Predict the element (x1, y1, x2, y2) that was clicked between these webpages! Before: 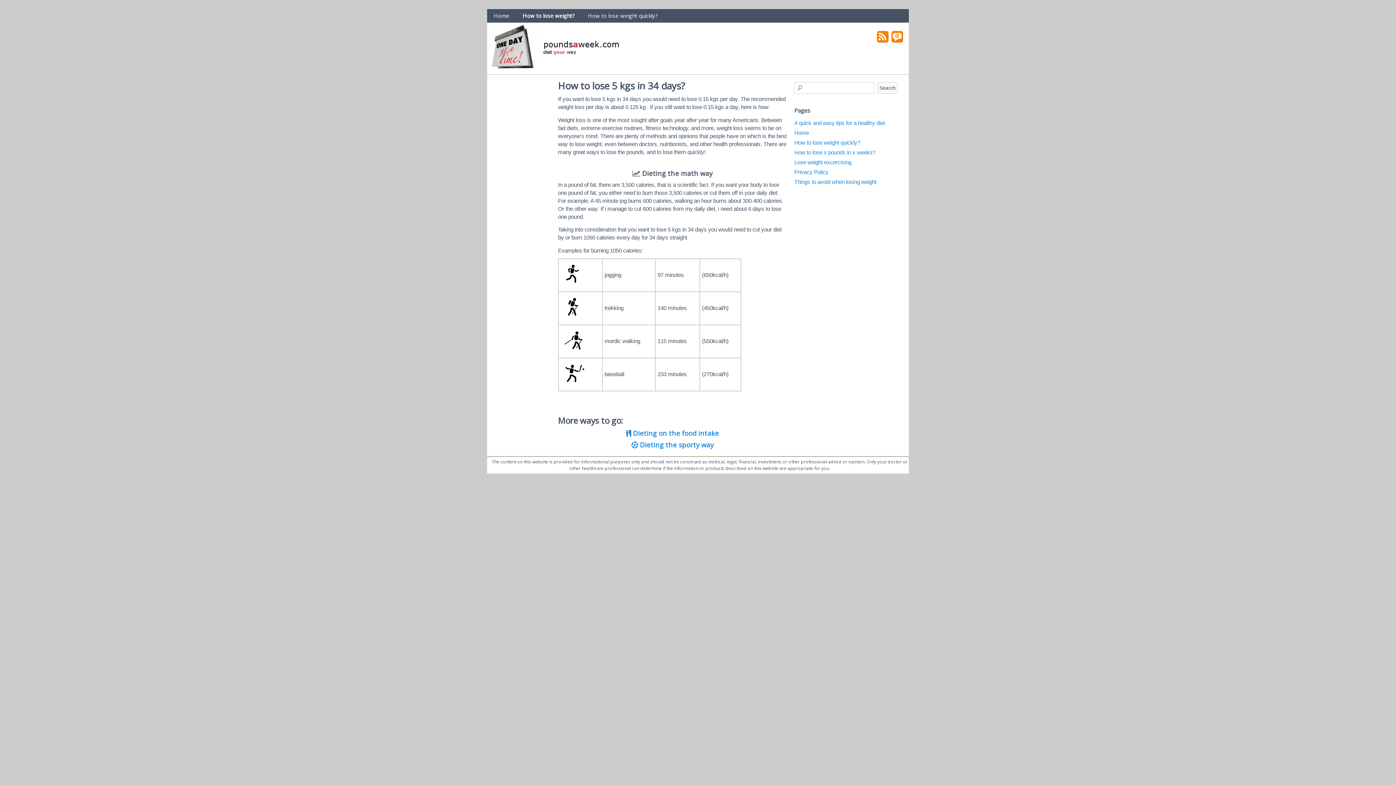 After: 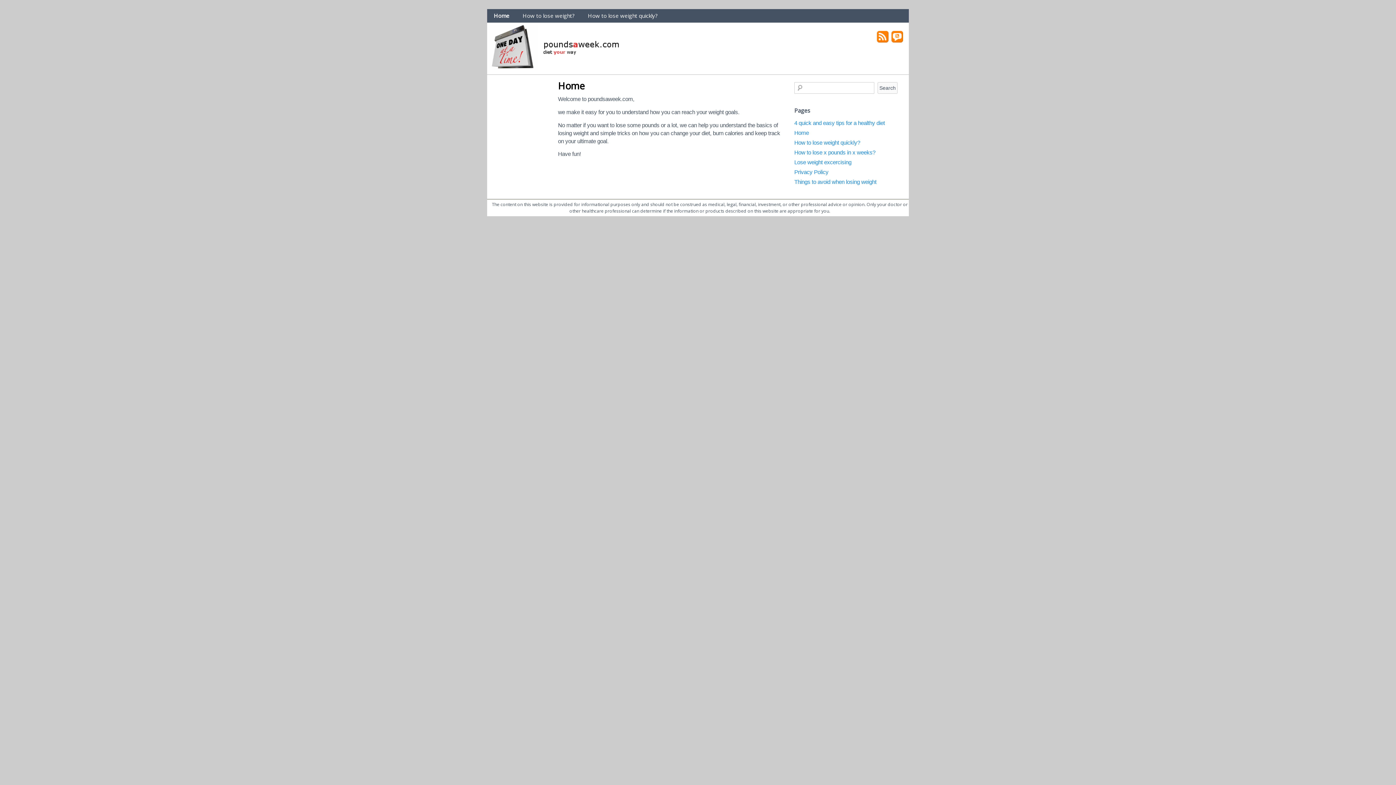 Action: bbox: (794, 129, 809, 136) label: Home